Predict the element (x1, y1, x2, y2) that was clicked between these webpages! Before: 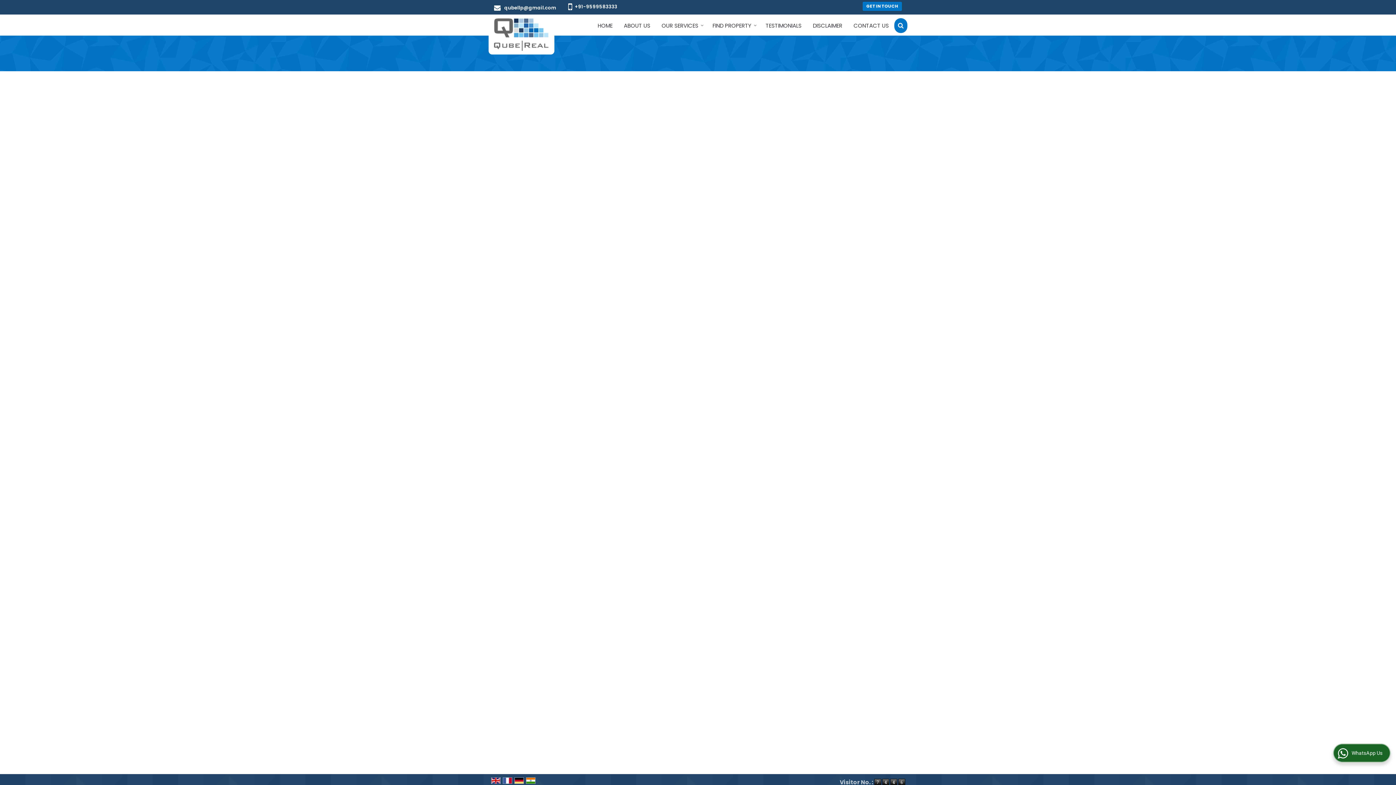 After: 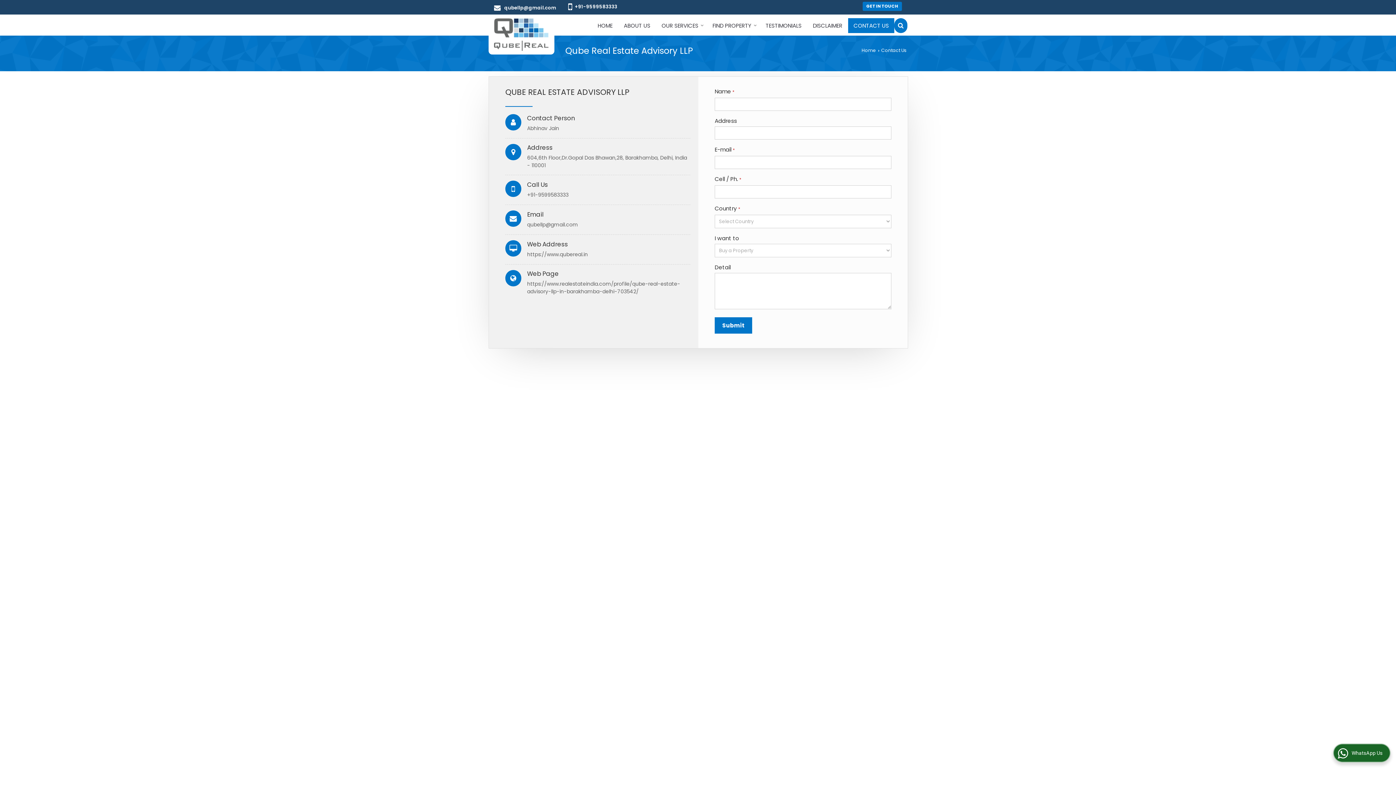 Action: label: GET IN TOUCH bbox: (862, 1, 902, 10)